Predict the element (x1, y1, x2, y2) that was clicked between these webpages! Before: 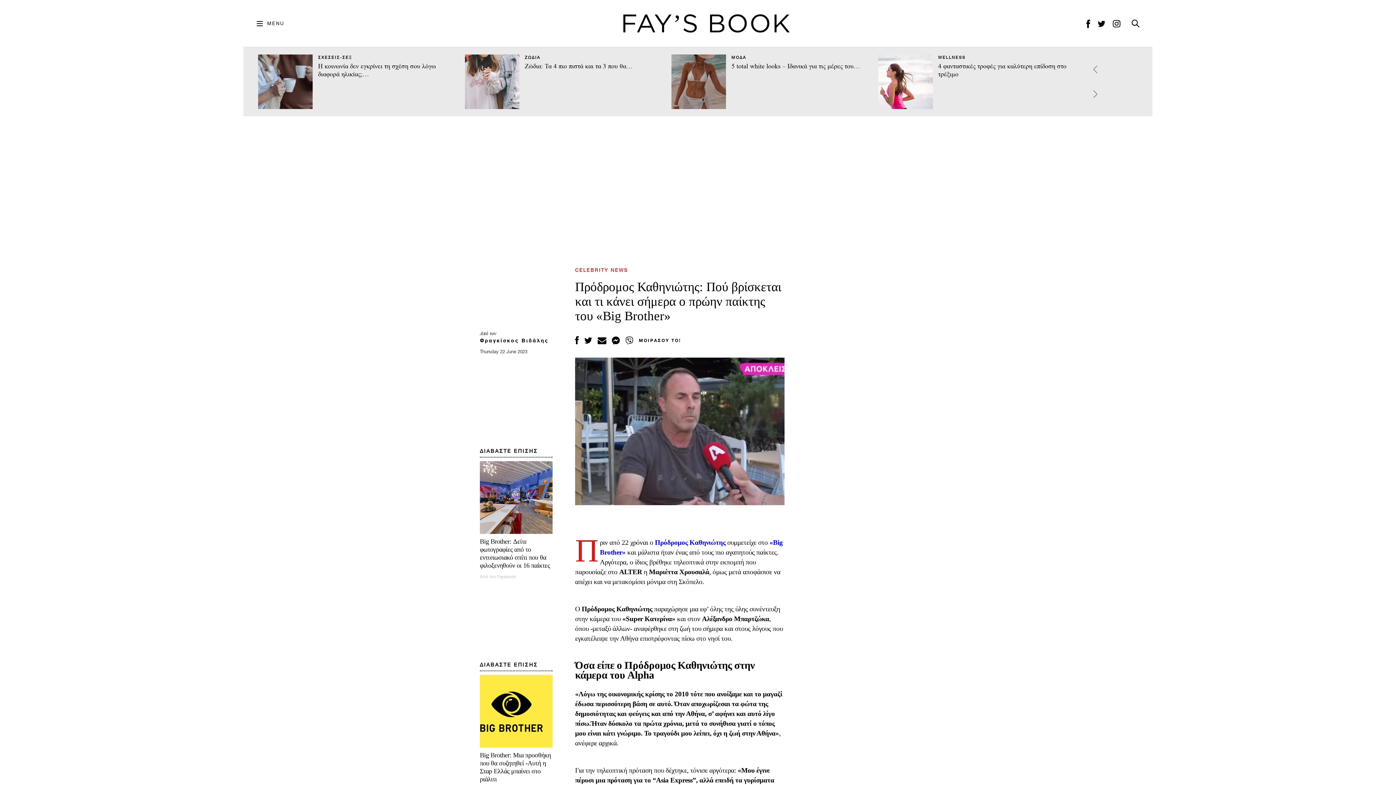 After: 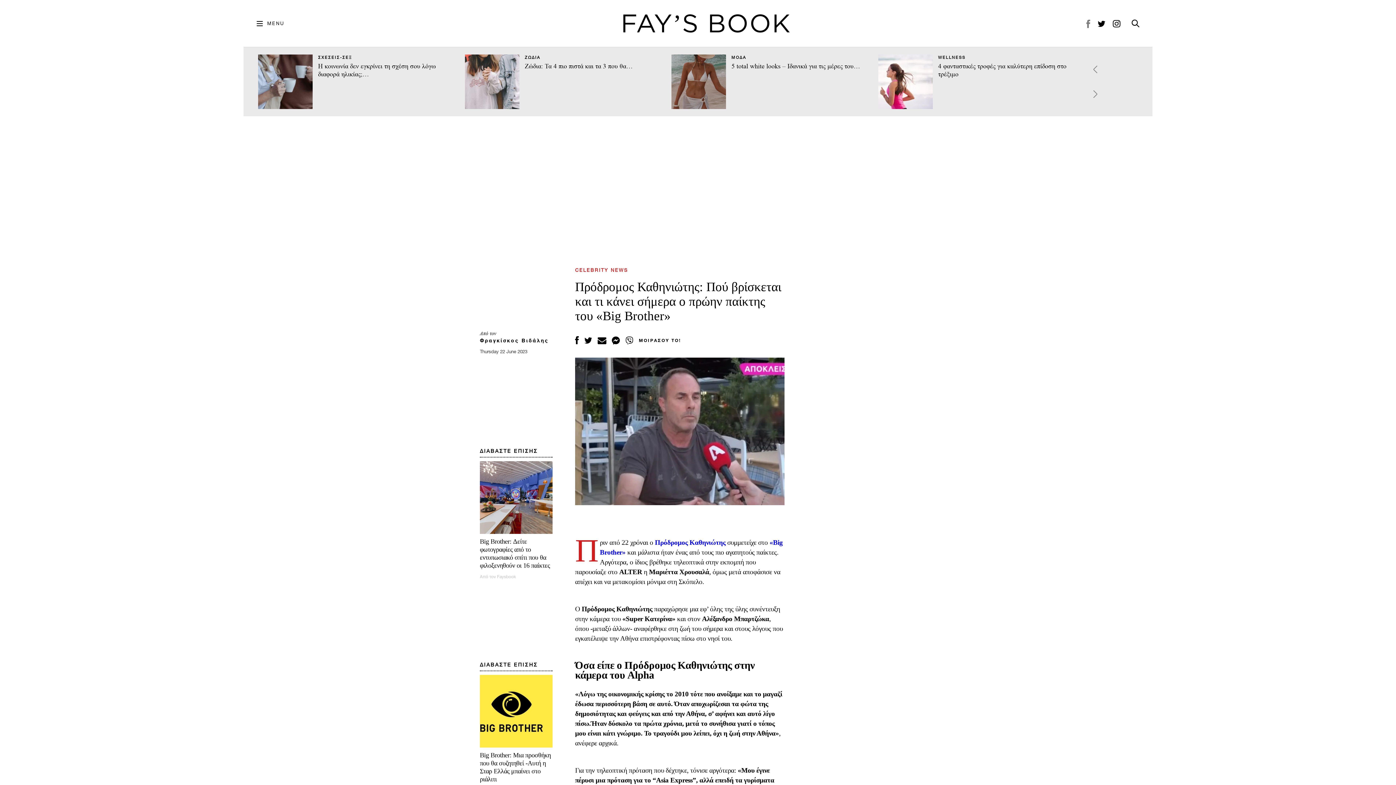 Action: bbox: (1086, 19, 1090, 27)